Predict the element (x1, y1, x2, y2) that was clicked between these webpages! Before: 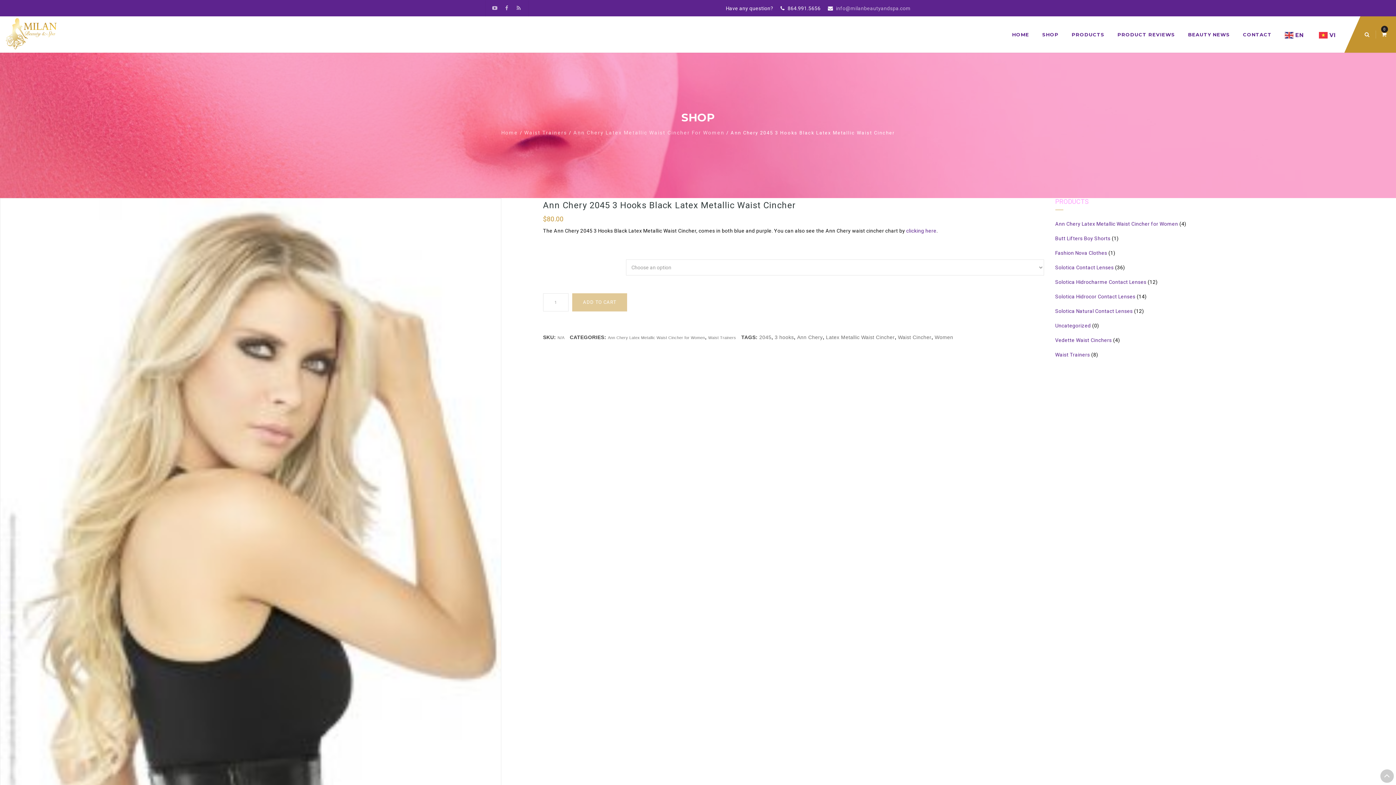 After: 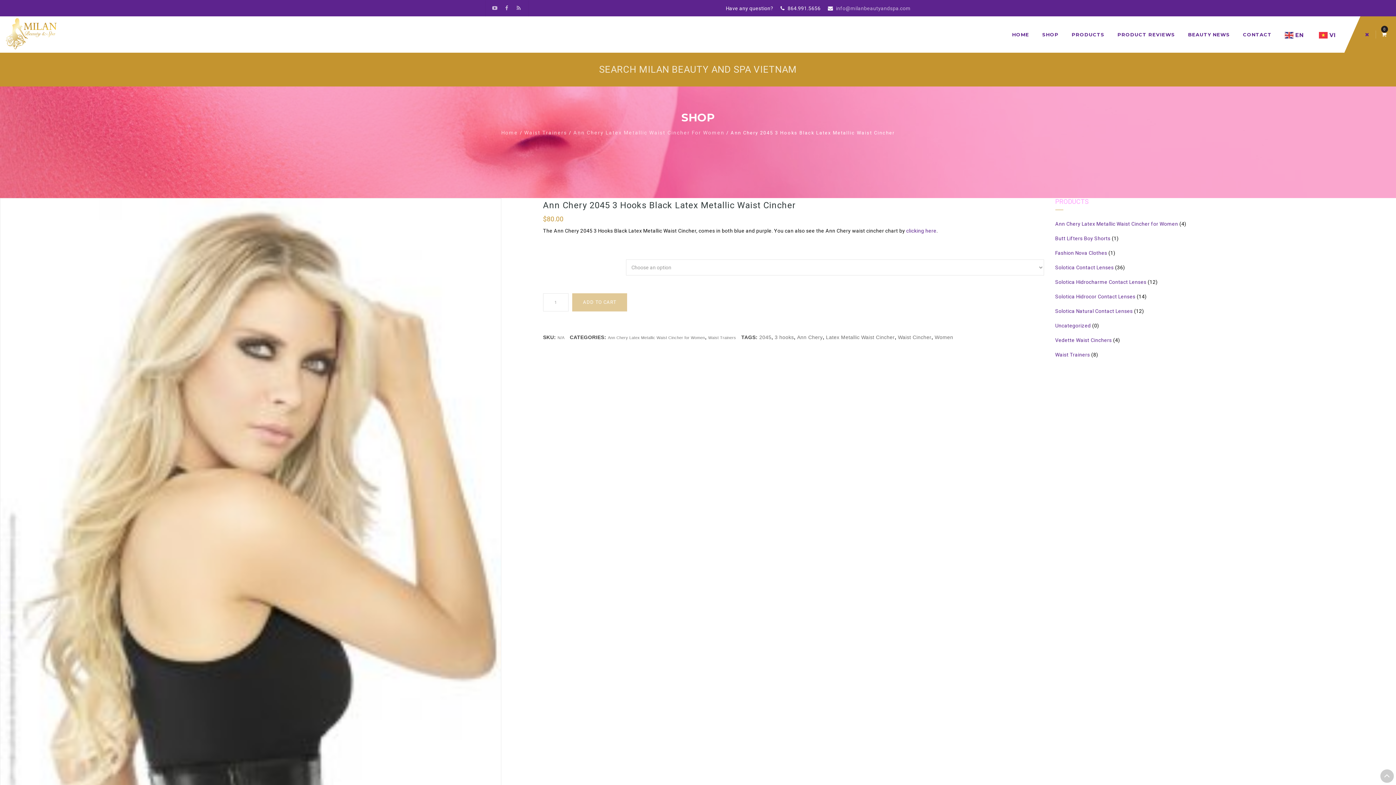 Action: bbox: (1361, 28, 1373, 41)